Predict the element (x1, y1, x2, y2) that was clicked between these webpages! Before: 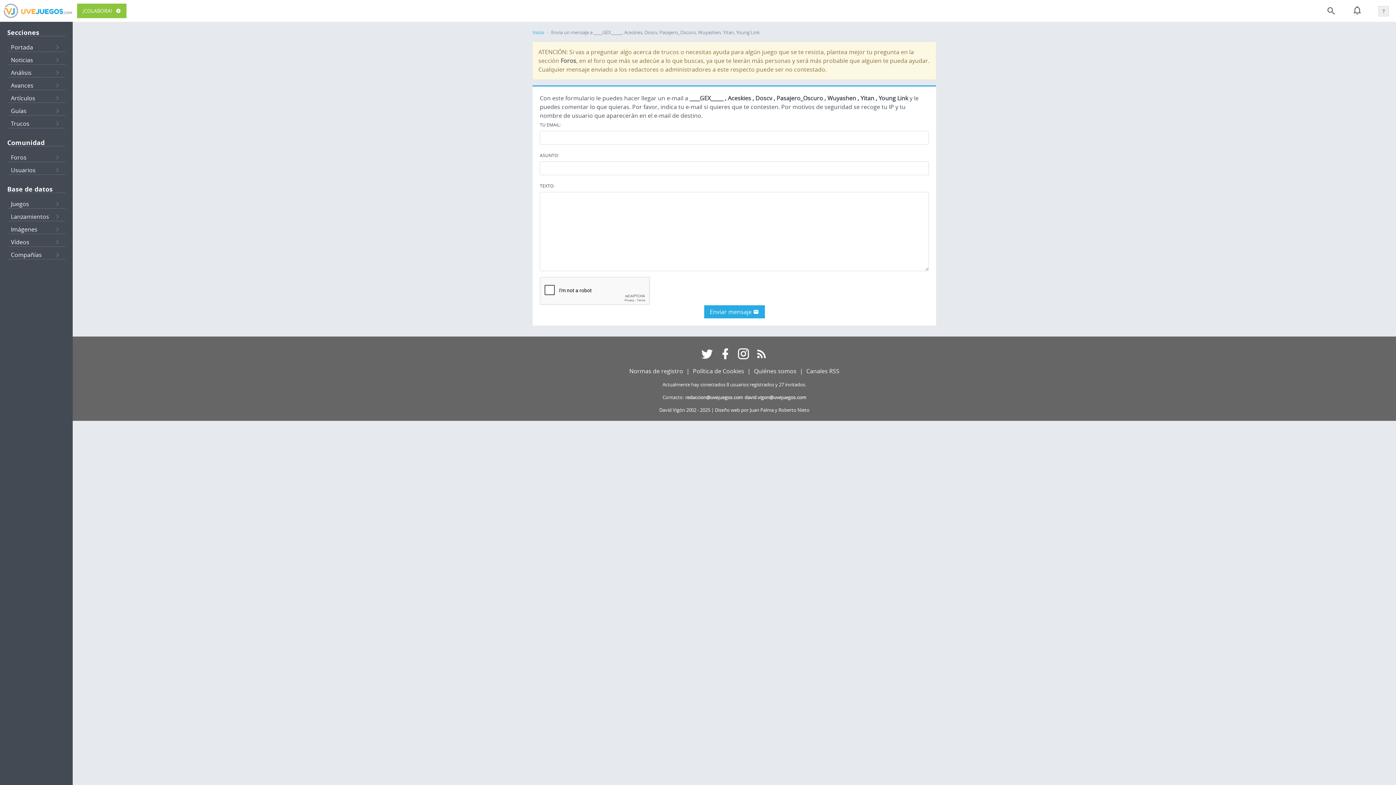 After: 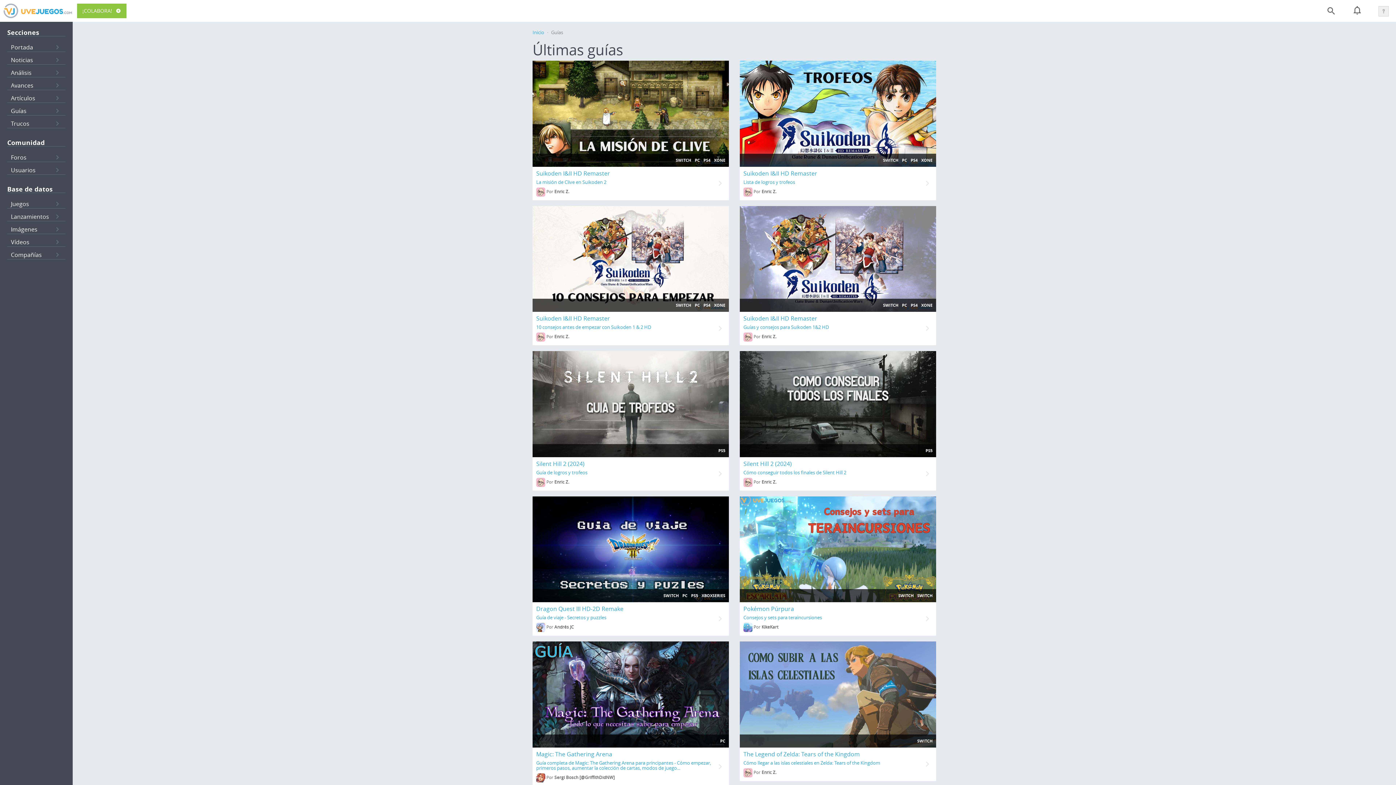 Action: label: Guías bbox: (7, 102, 65, 115)